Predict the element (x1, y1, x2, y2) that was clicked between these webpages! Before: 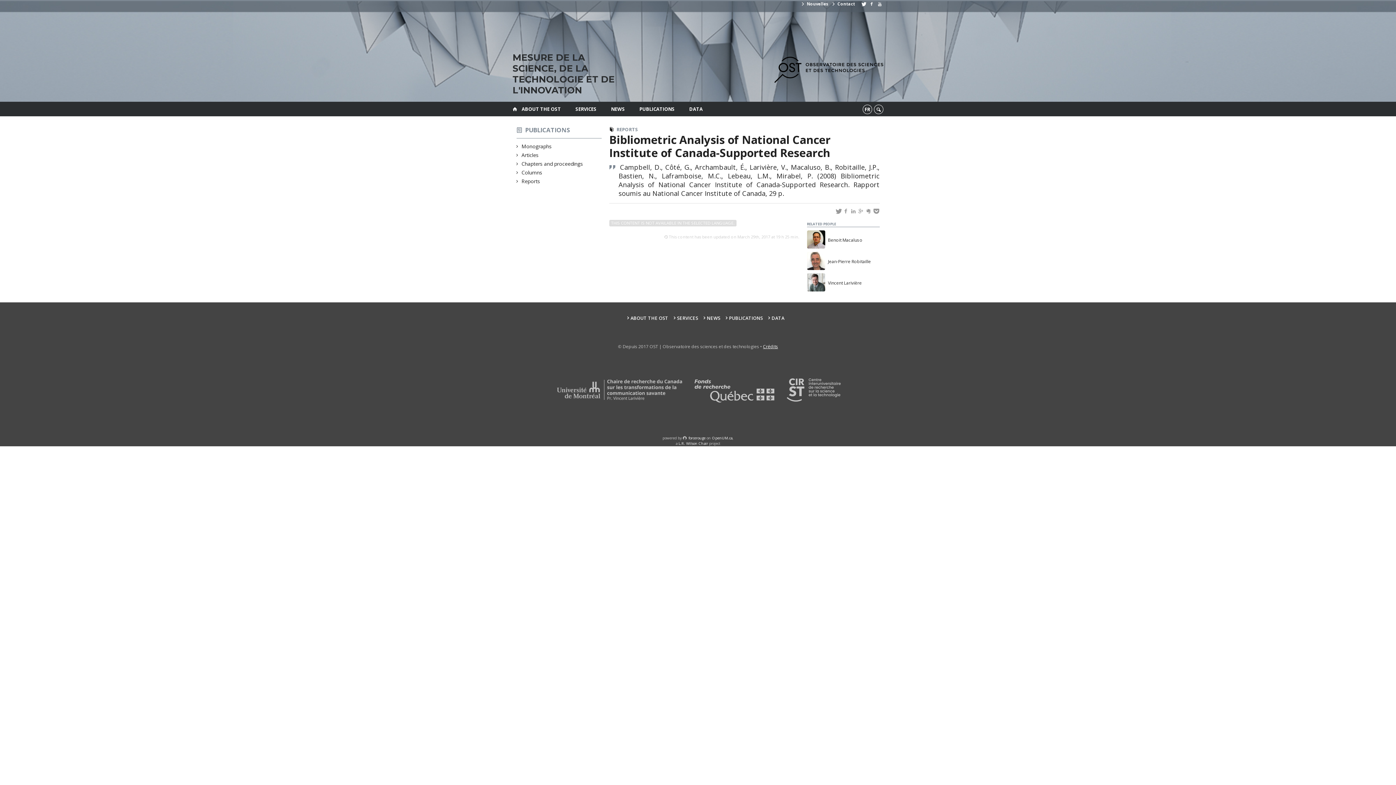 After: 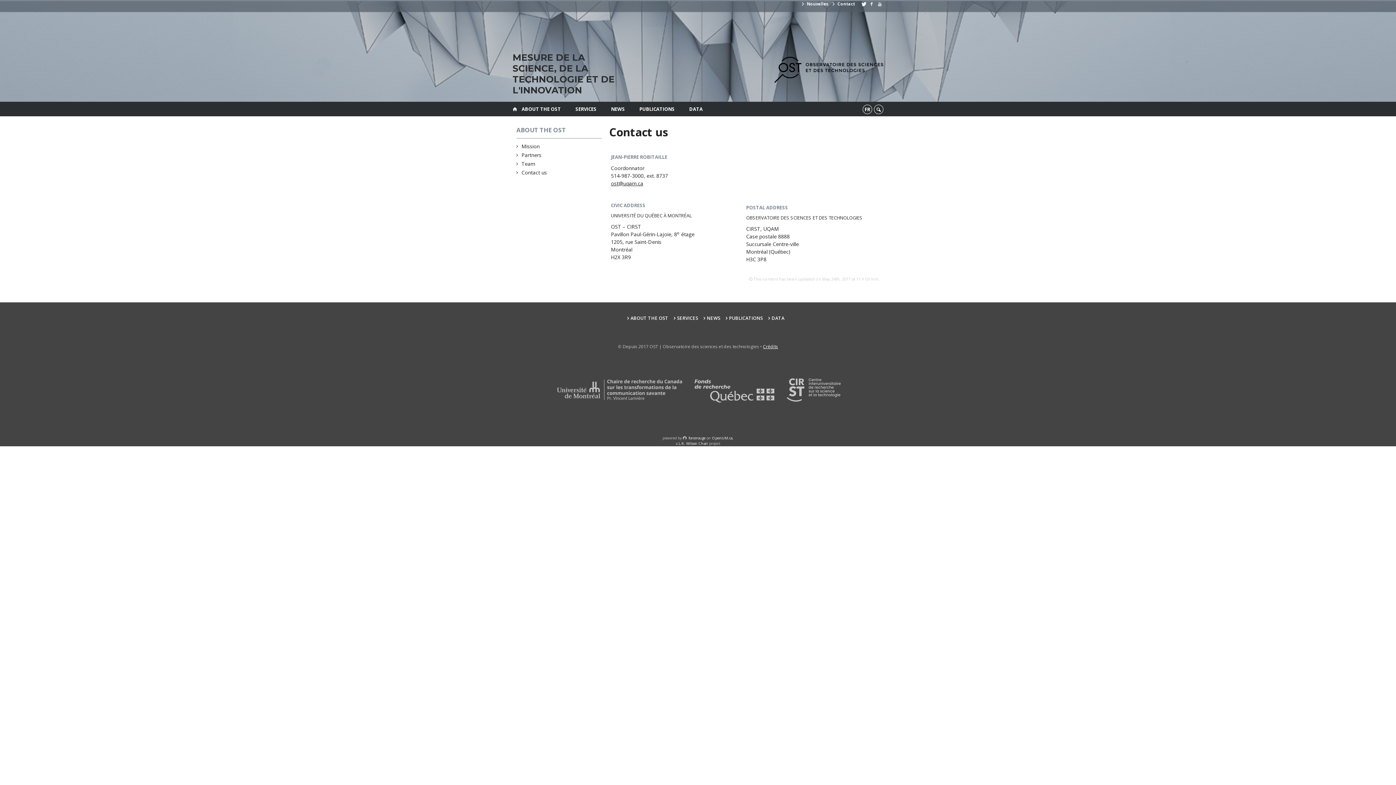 Action: bbox: (831, 1, 855, 6) label:  Contact